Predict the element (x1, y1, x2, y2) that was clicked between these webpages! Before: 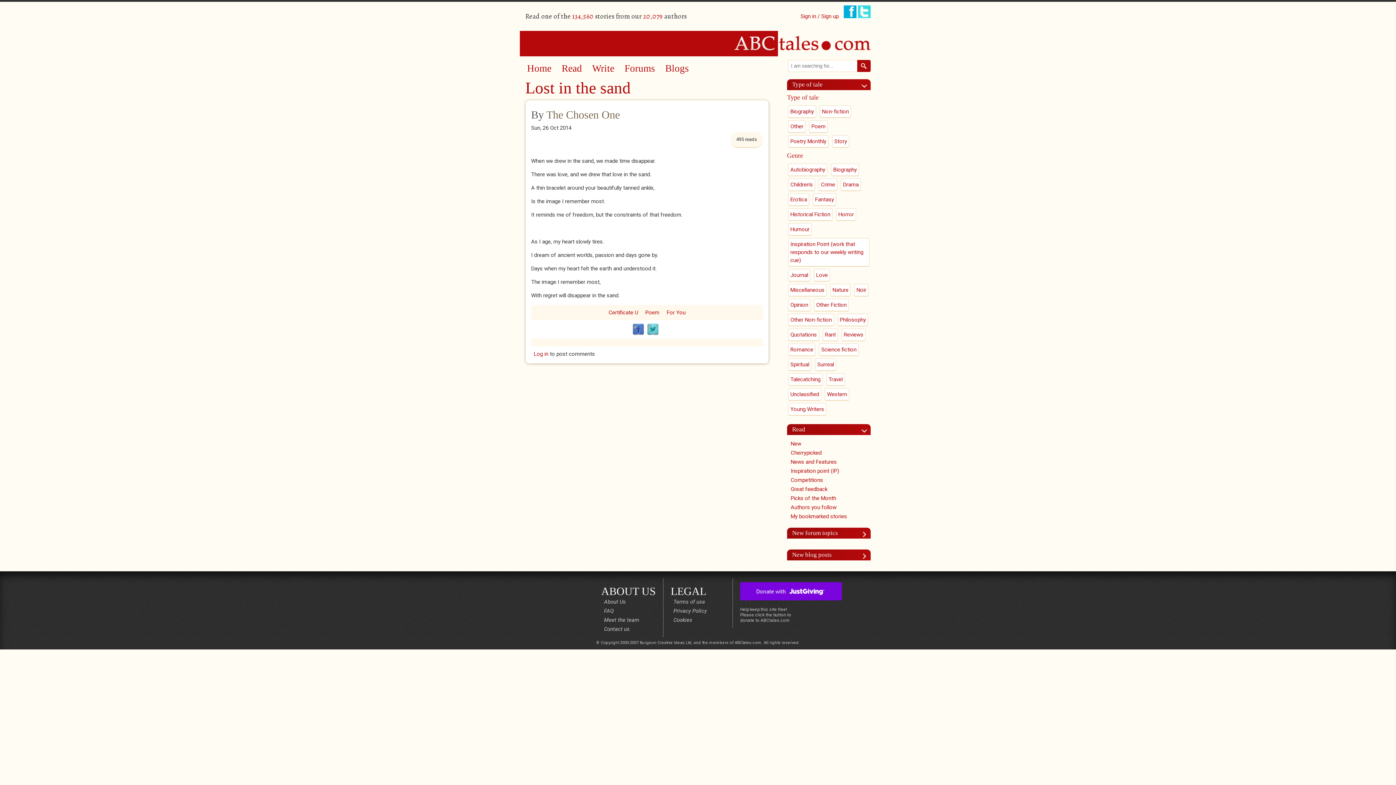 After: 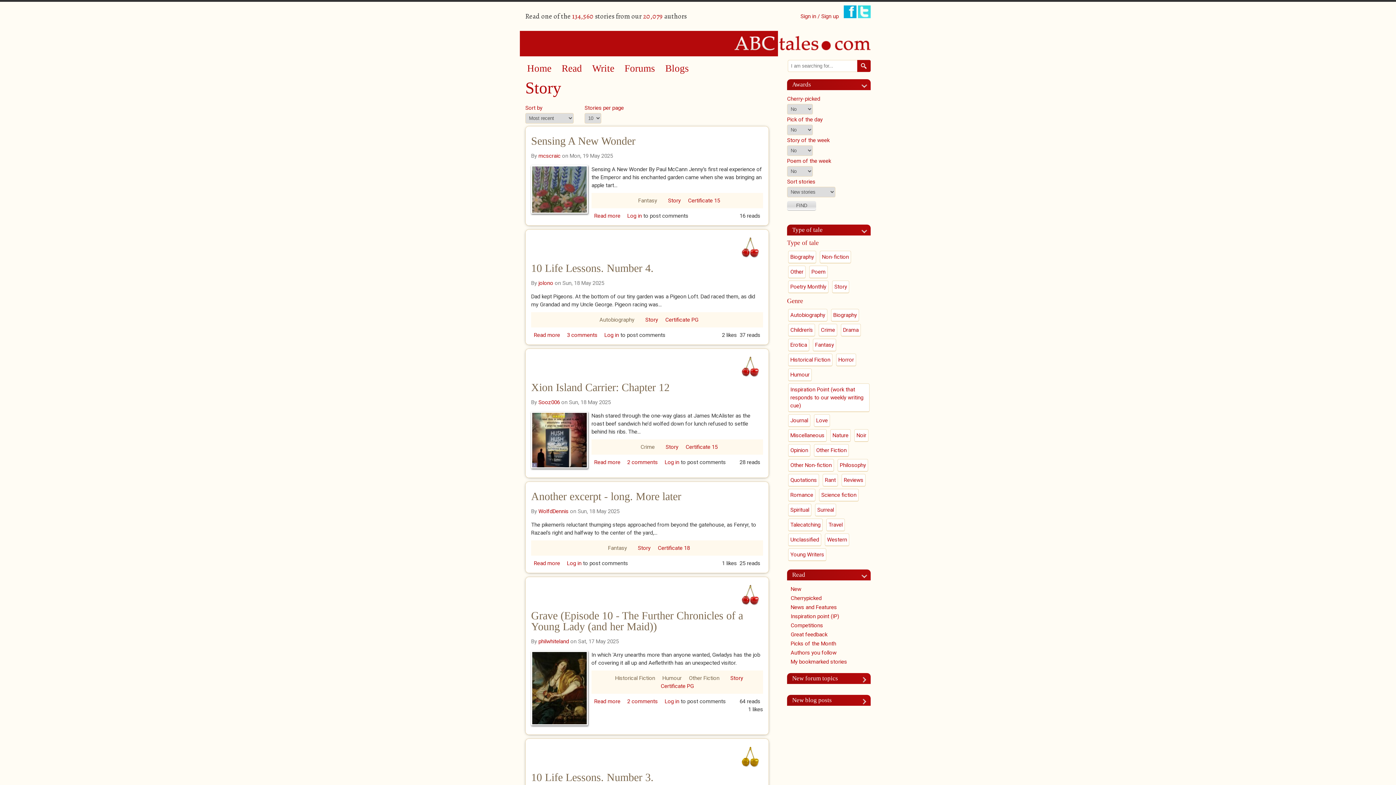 Action: bbox: (832, 135, 849, 148) label: Story